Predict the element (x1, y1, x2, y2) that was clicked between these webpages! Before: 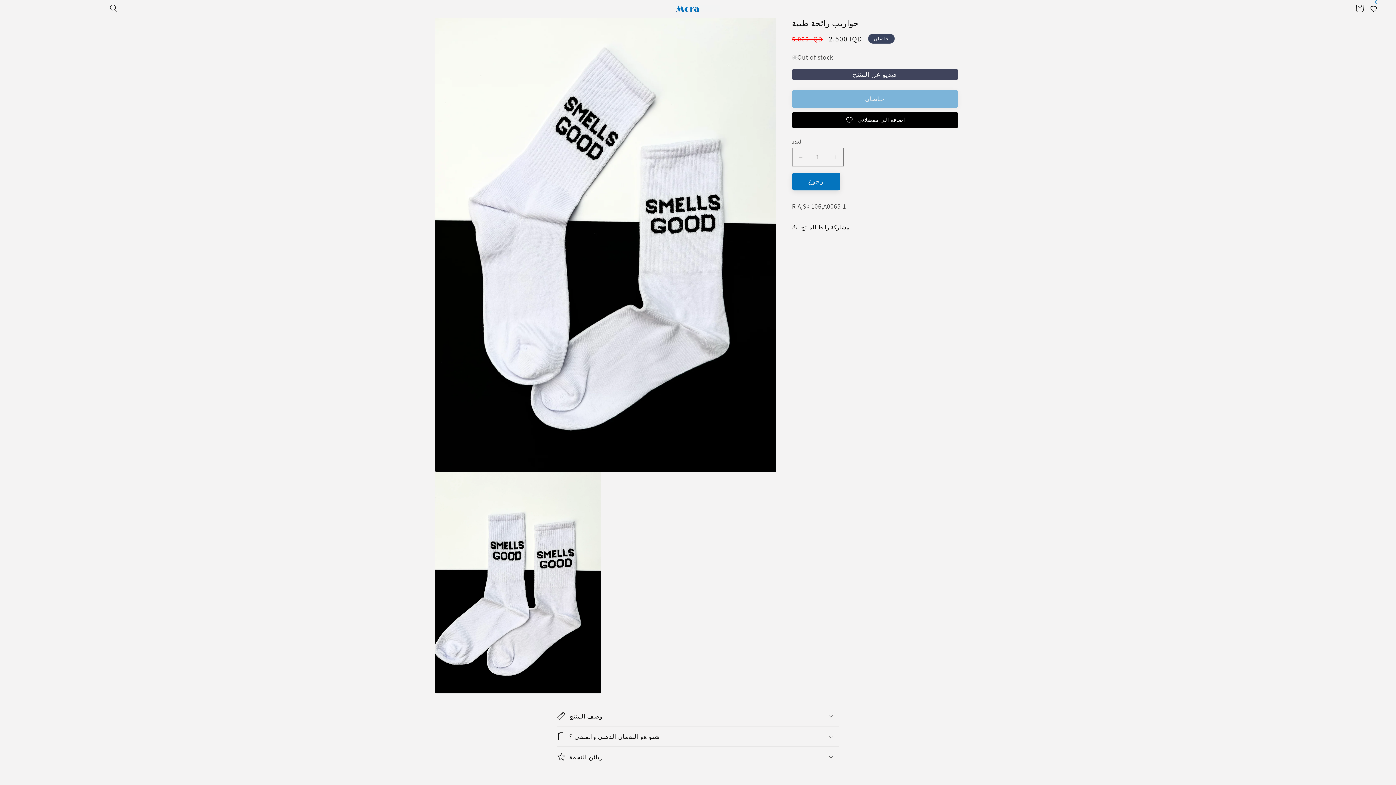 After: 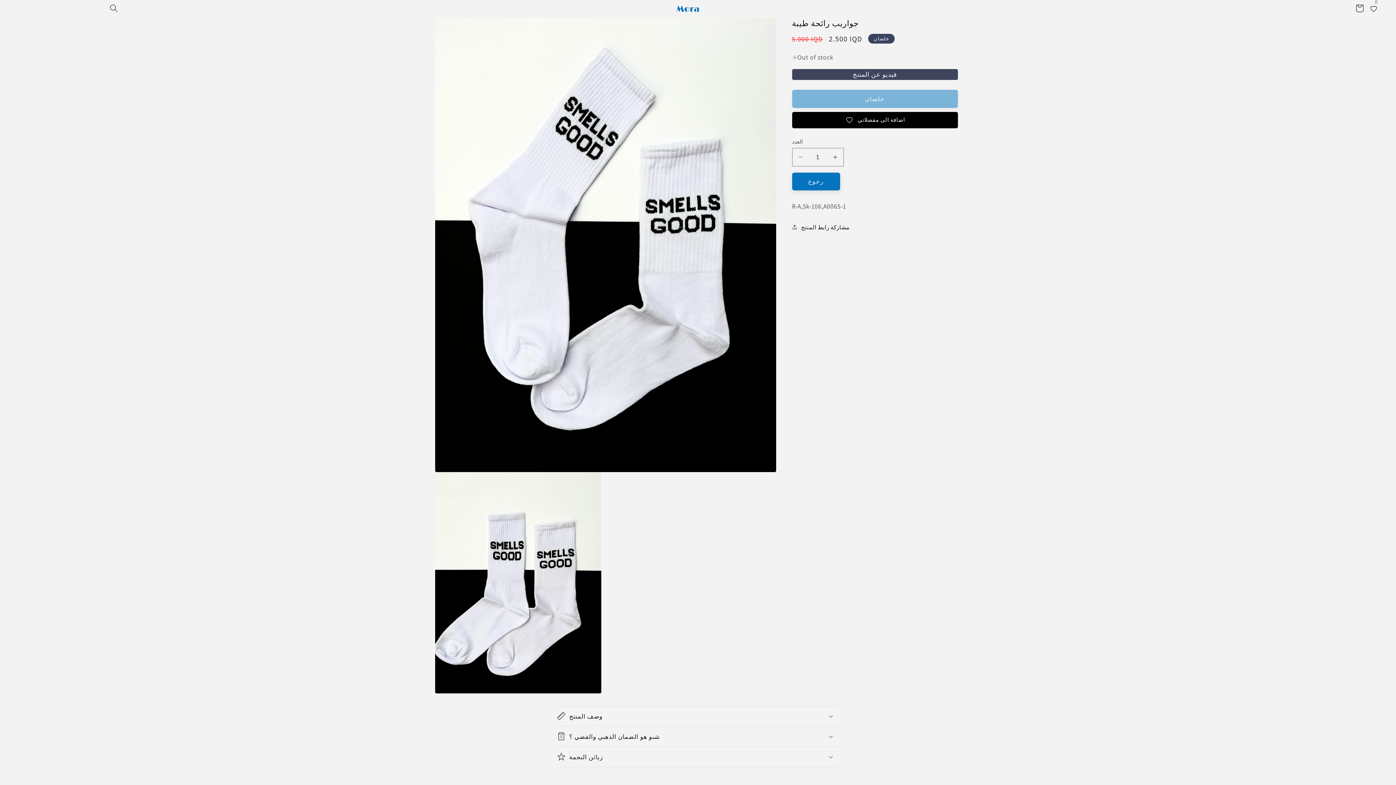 Action: bbox: (853, 70, 897, 78) label: فيديو عن المنتج